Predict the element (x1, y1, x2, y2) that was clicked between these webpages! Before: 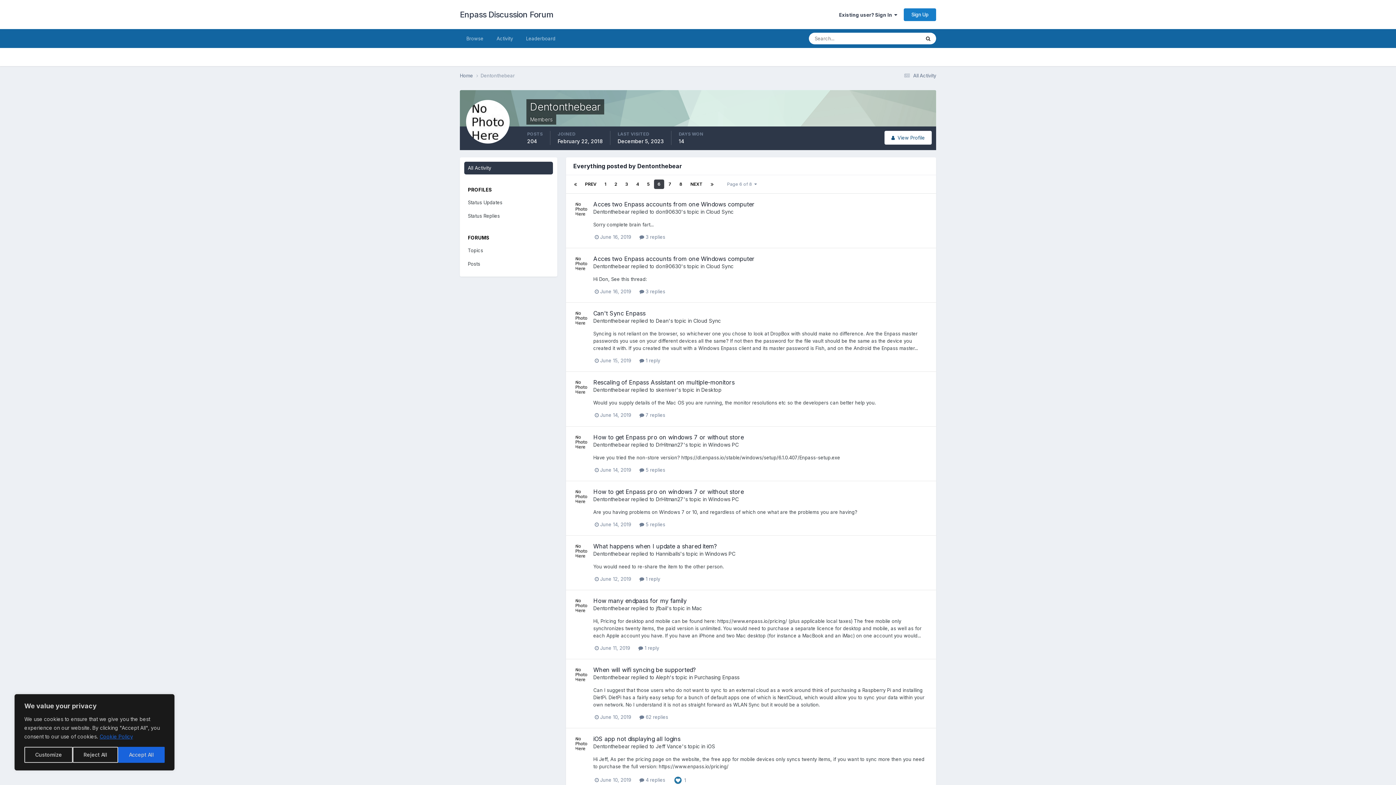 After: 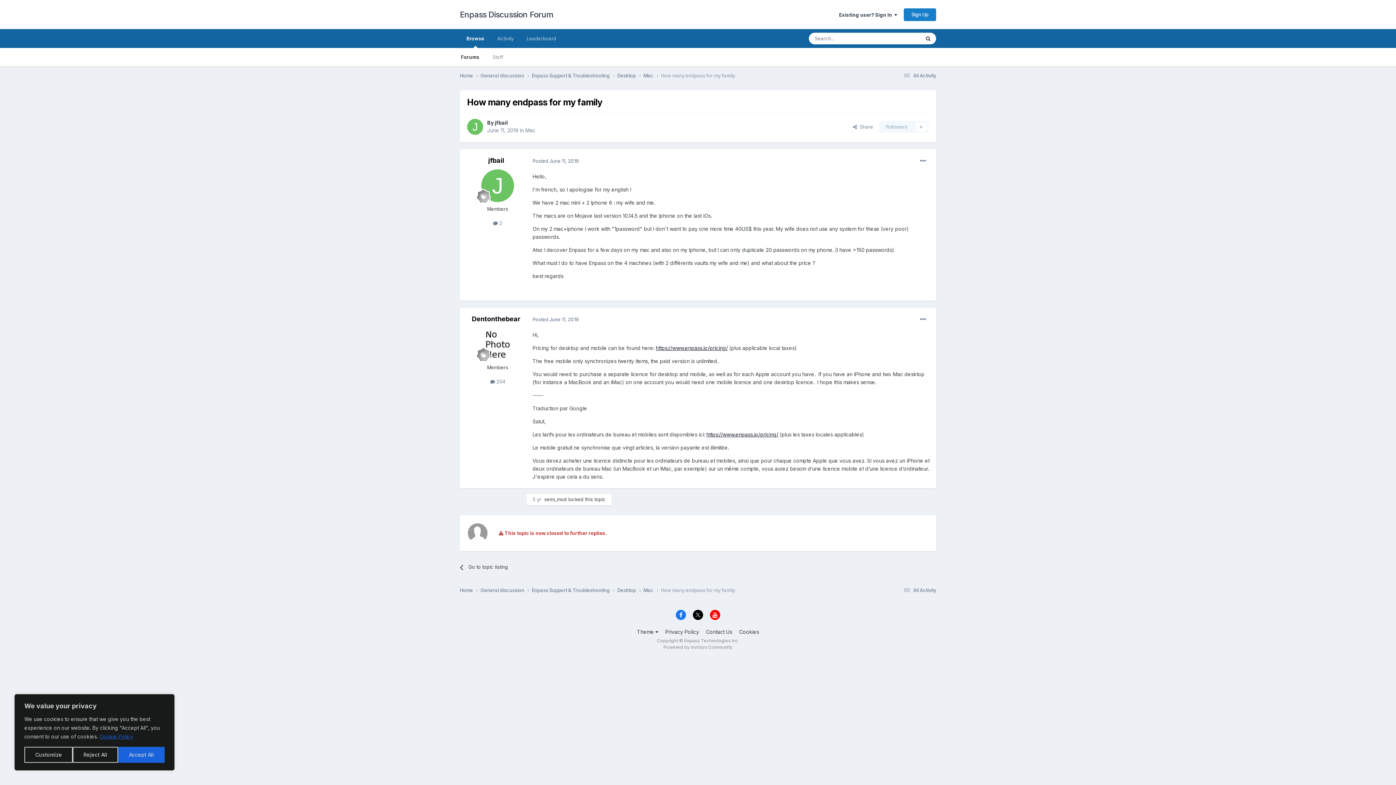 Action: bbox: (593, 597, 686, 604) label: How many endpass for my family